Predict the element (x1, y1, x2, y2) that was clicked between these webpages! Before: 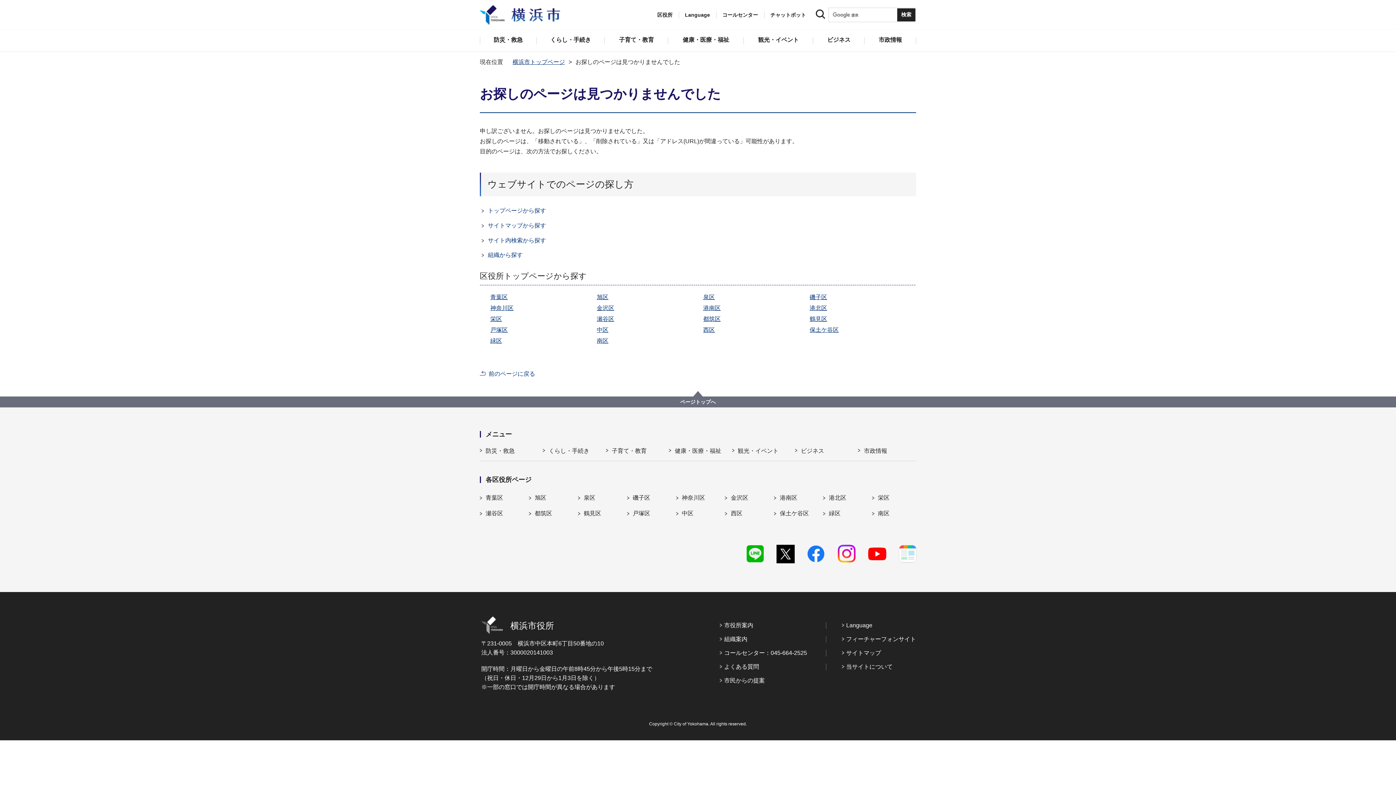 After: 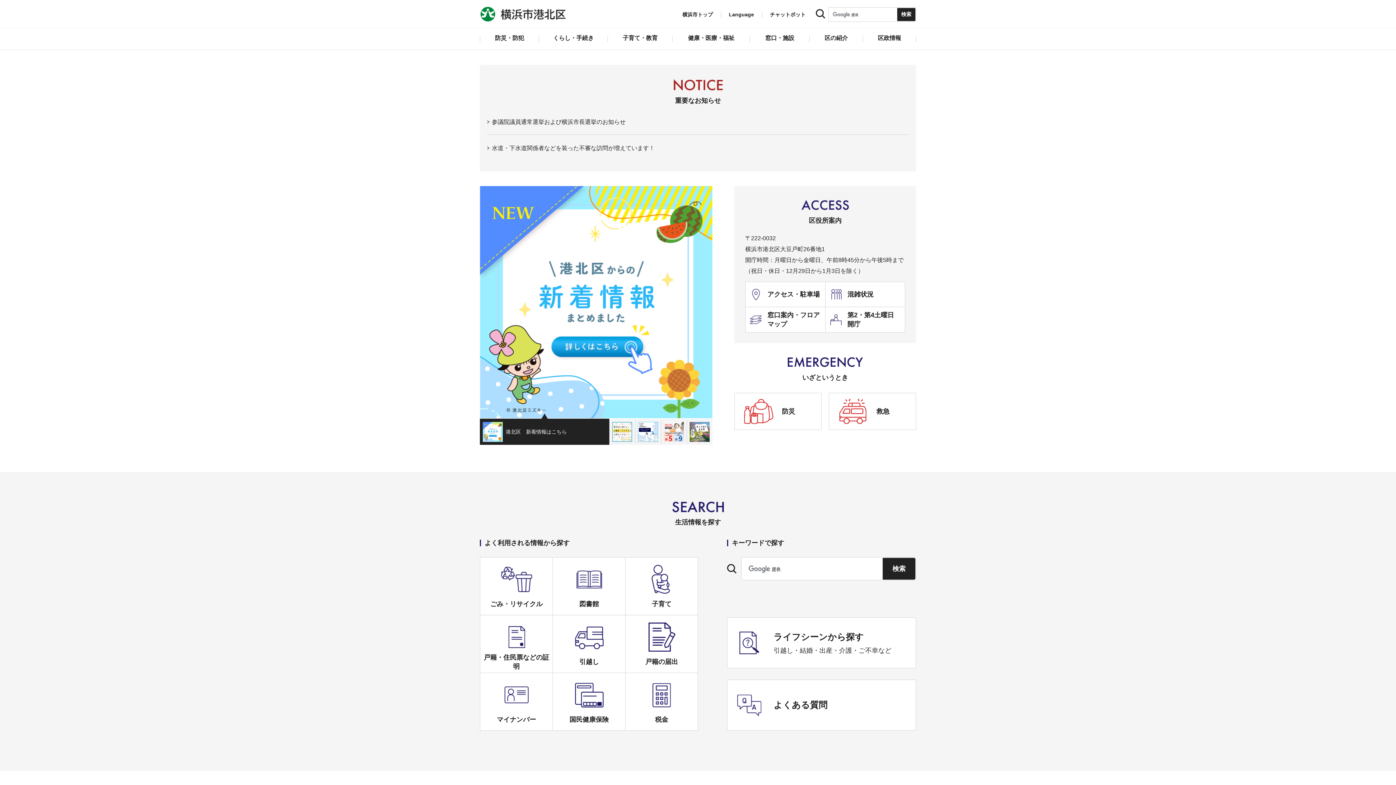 Action: label: 港北区 bbox: (809, 305, 827, 311)